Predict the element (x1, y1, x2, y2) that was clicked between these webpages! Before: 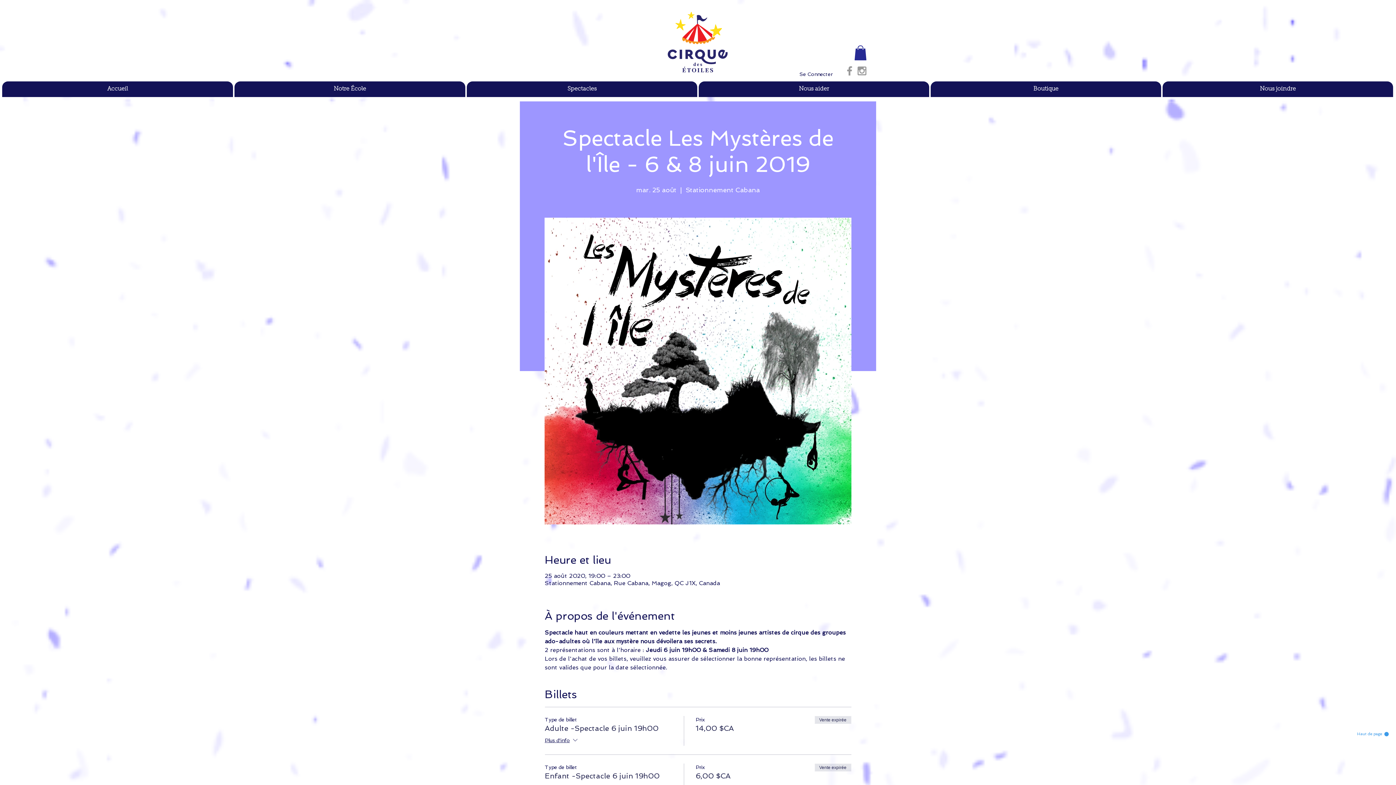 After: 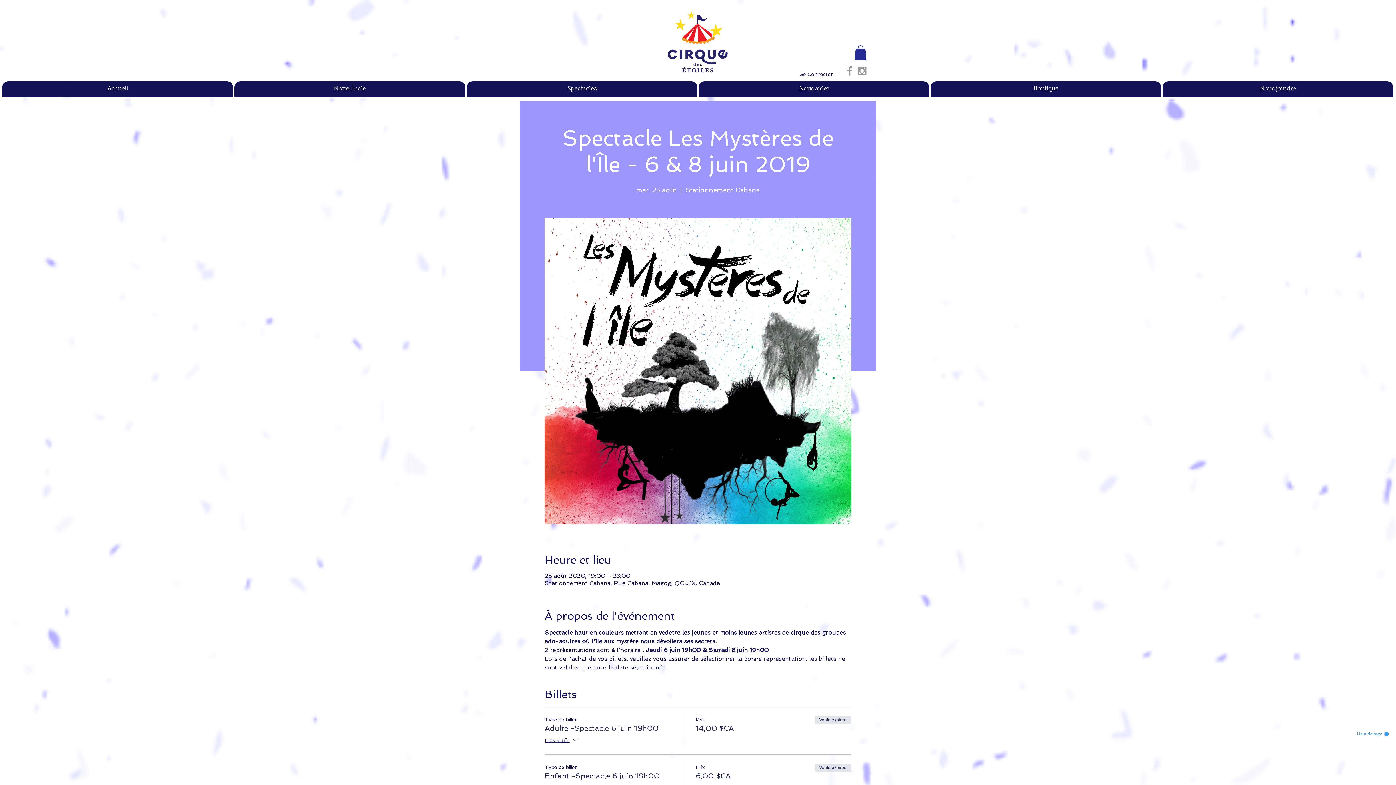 Action: bbox: (843, 64, 856, 76) label: Grey Facebook Icon